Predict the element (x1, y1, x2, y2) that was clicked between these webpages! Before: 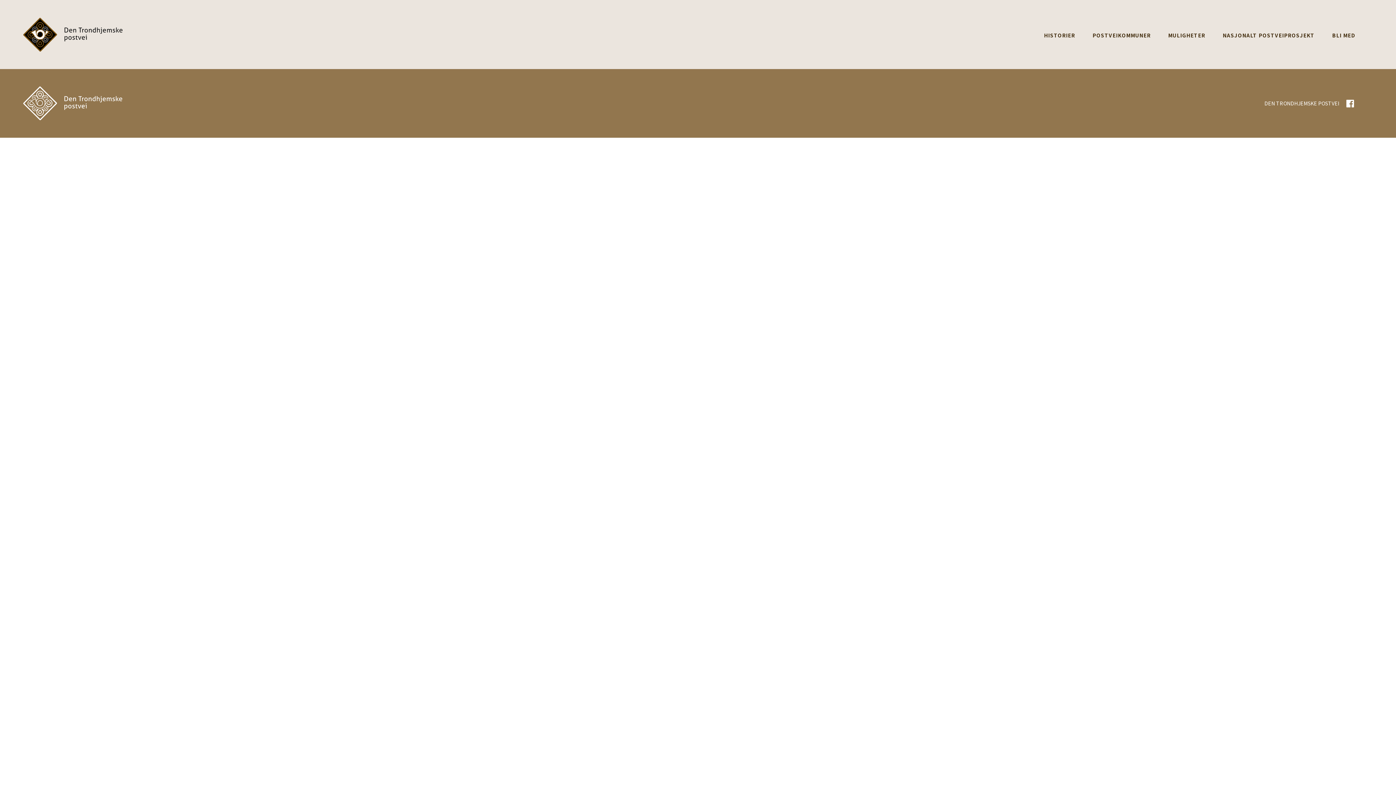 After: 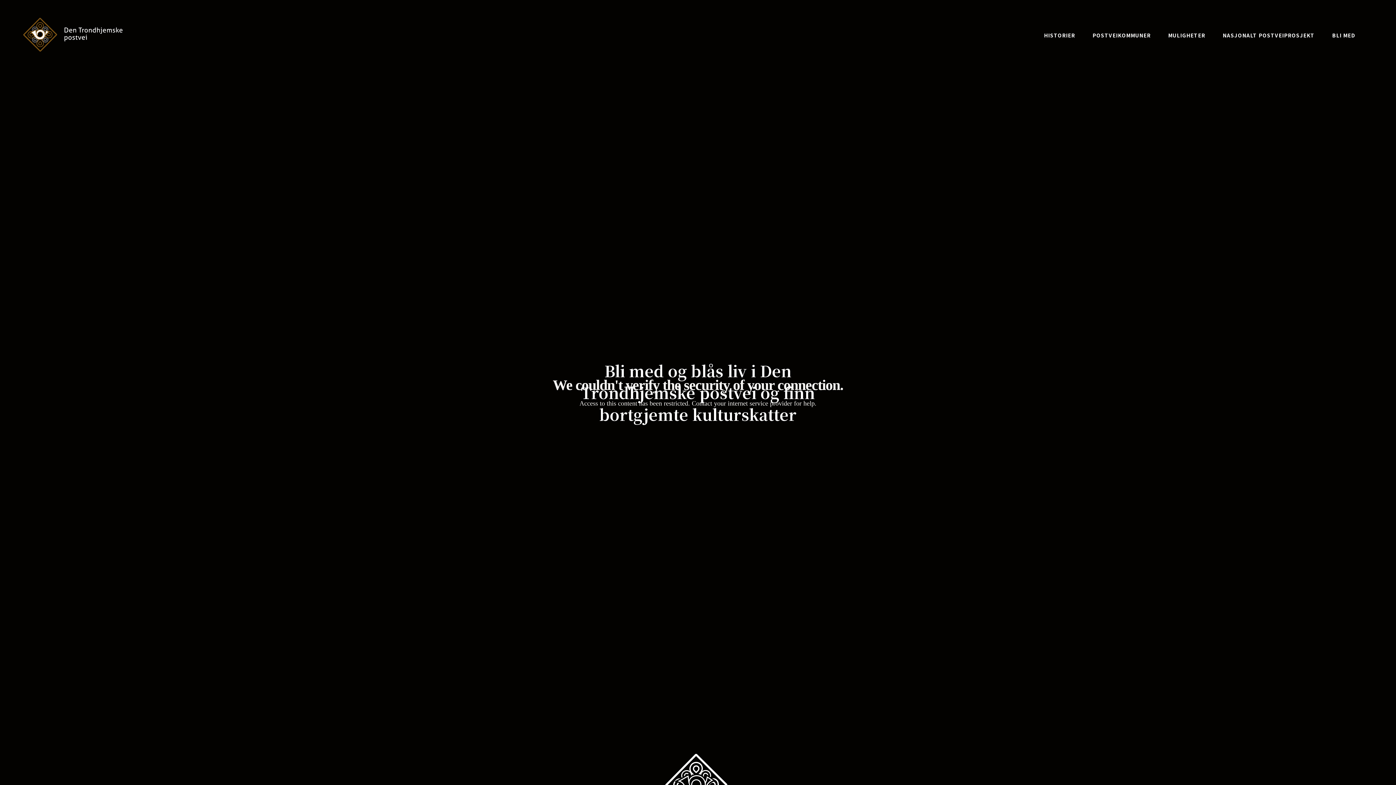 Action: bbox: (23, 17, 121, 51)